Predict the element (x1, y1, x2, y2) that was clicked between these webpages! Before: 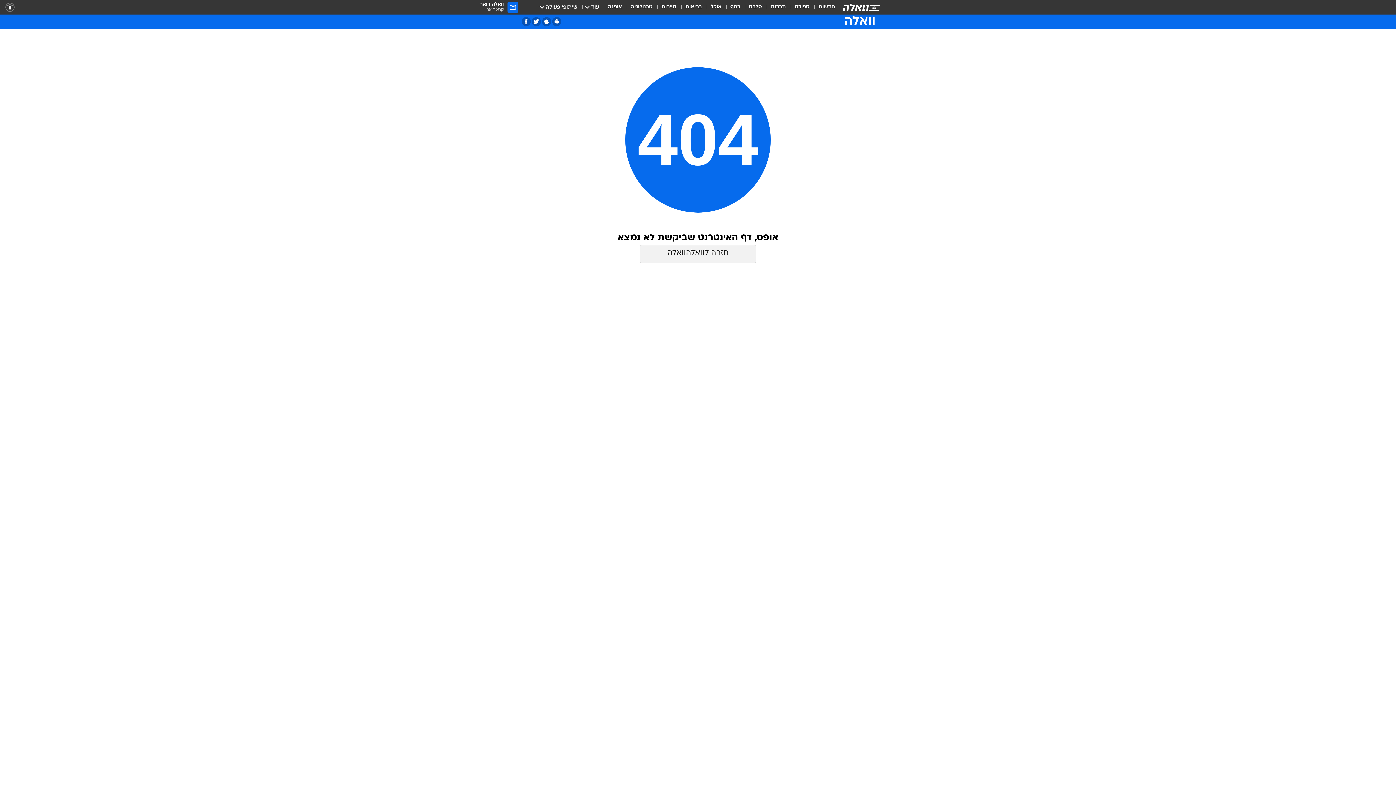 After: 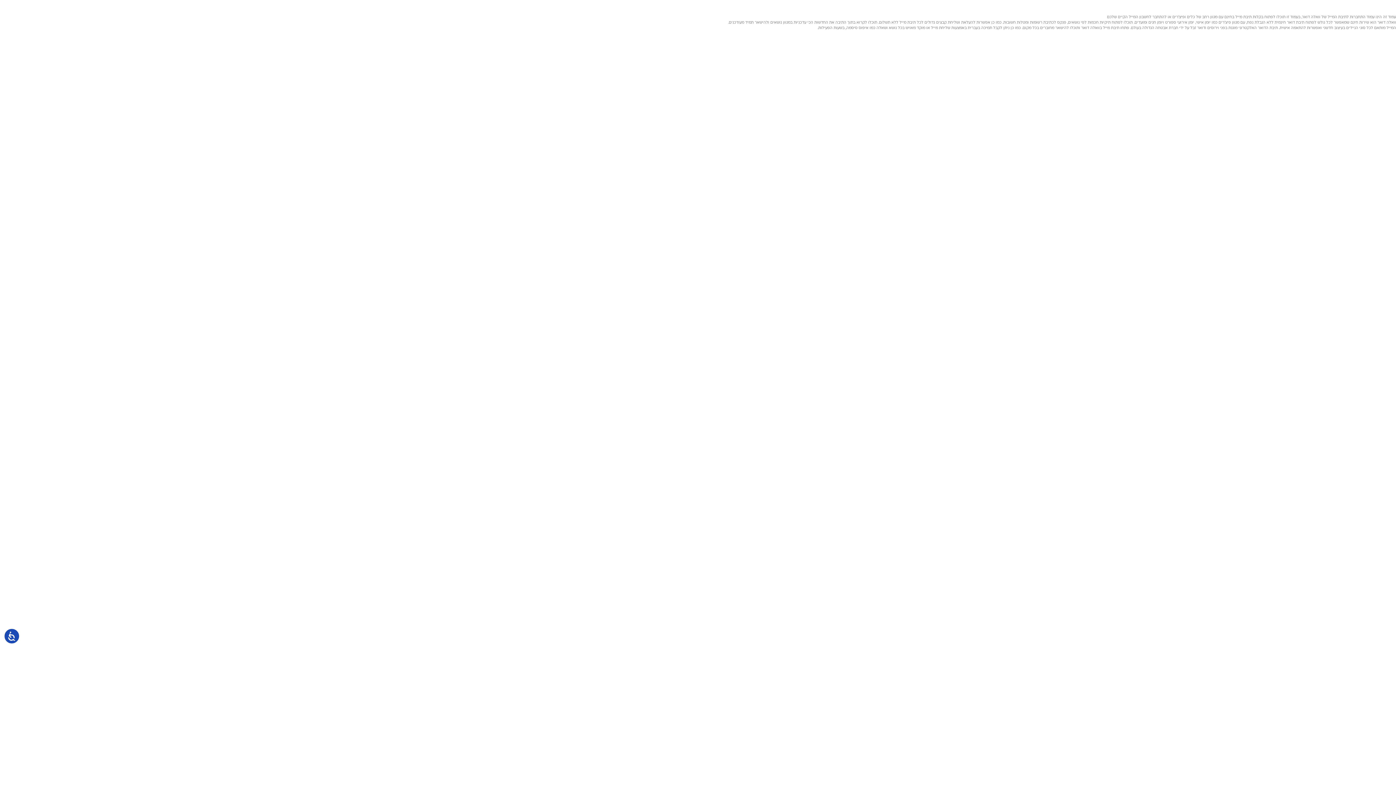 Action: bbox: (480, 1, 518, 12) label: וואלה דואר
קרא דואר